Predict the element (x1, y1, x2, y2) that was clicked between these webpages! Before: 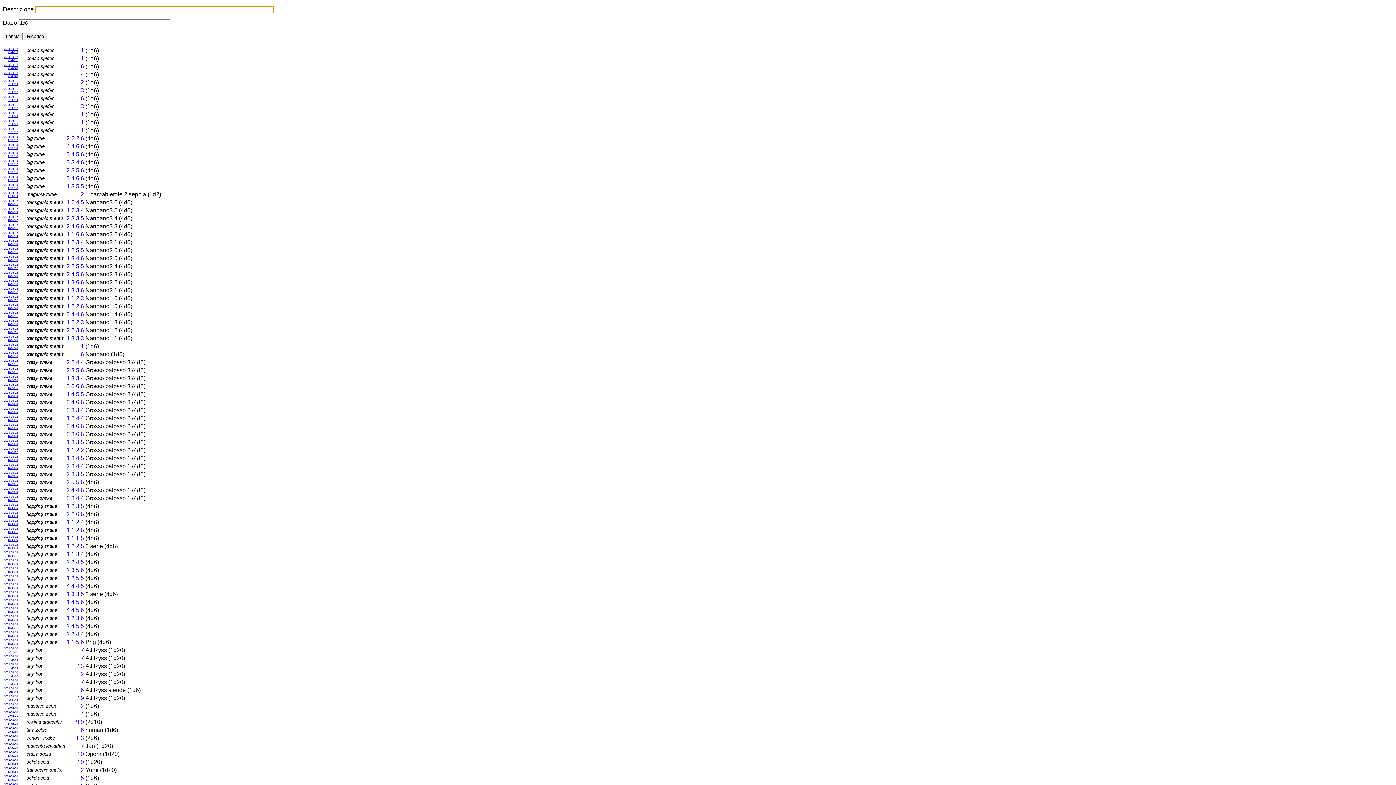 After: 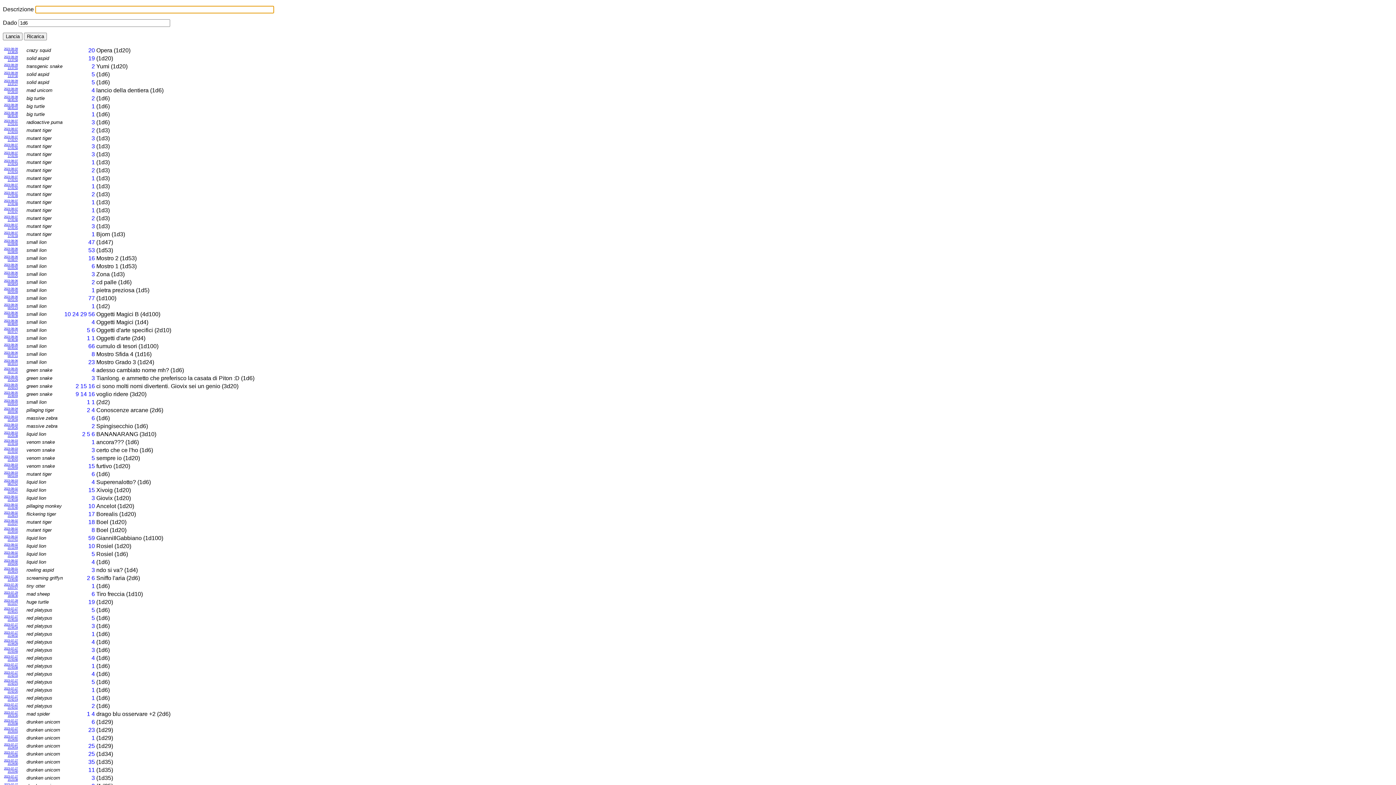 Action: label: 2023-08-09
13:38:26 bbox: (4, 751, 17, 757)